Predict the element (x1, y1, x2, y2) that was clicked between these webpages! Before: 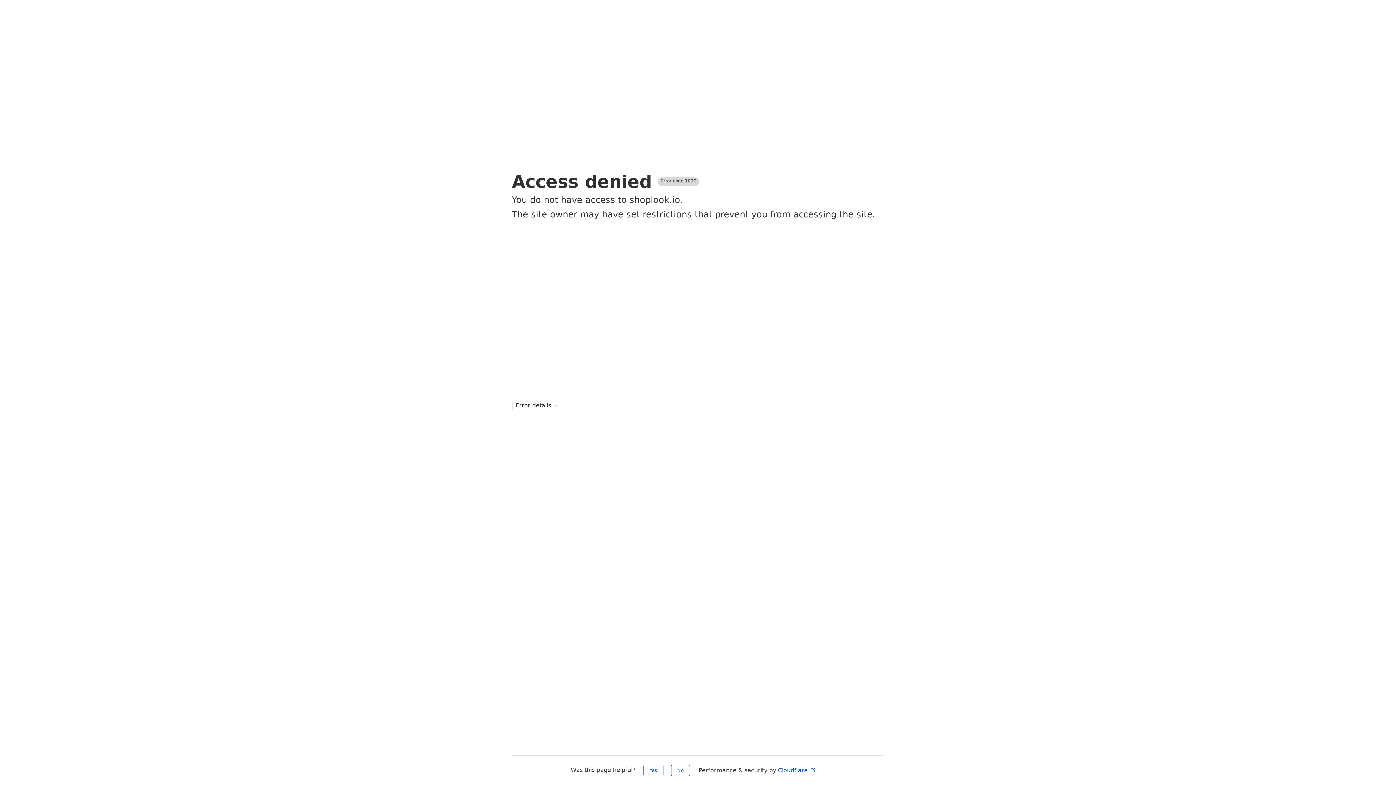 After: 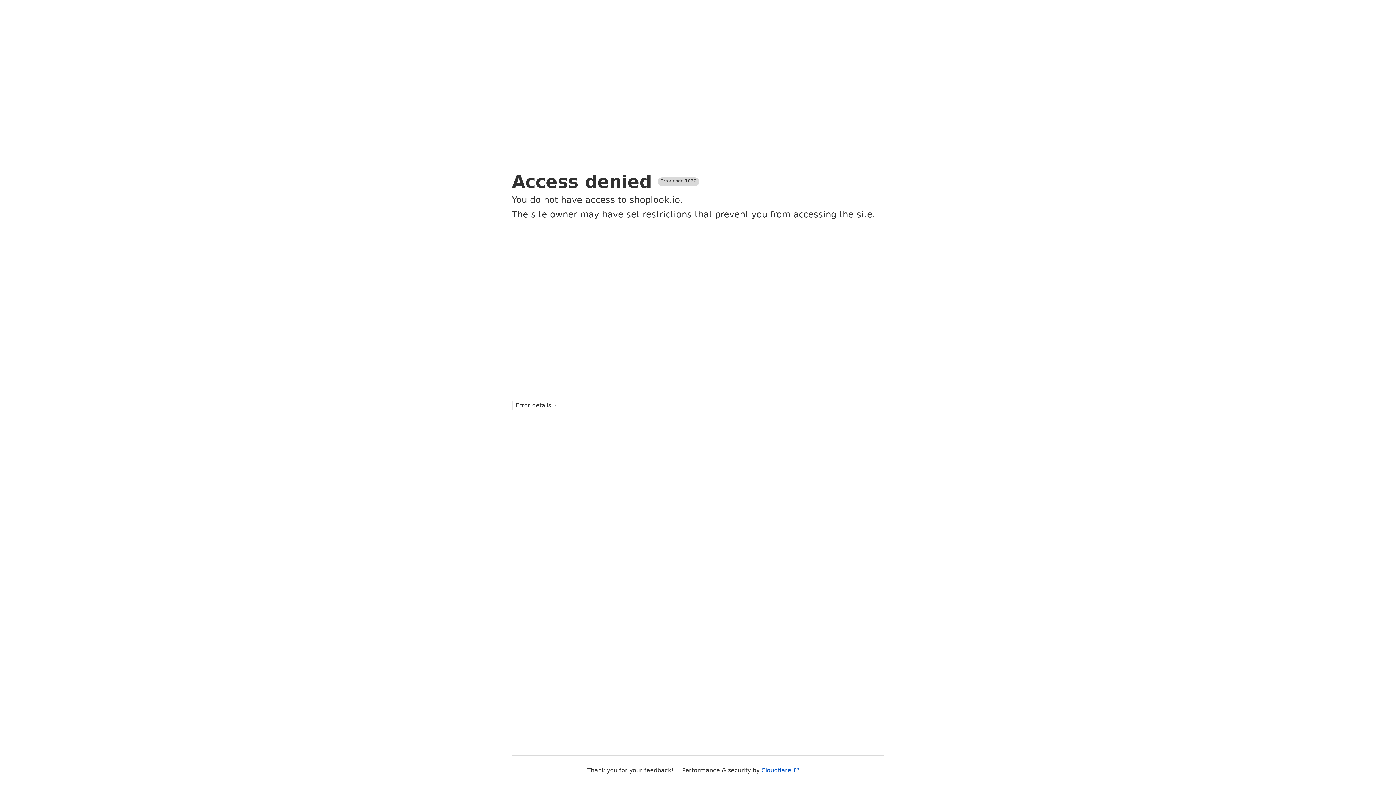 Action: bbox: (643, 765, 663, 776) label: Yes